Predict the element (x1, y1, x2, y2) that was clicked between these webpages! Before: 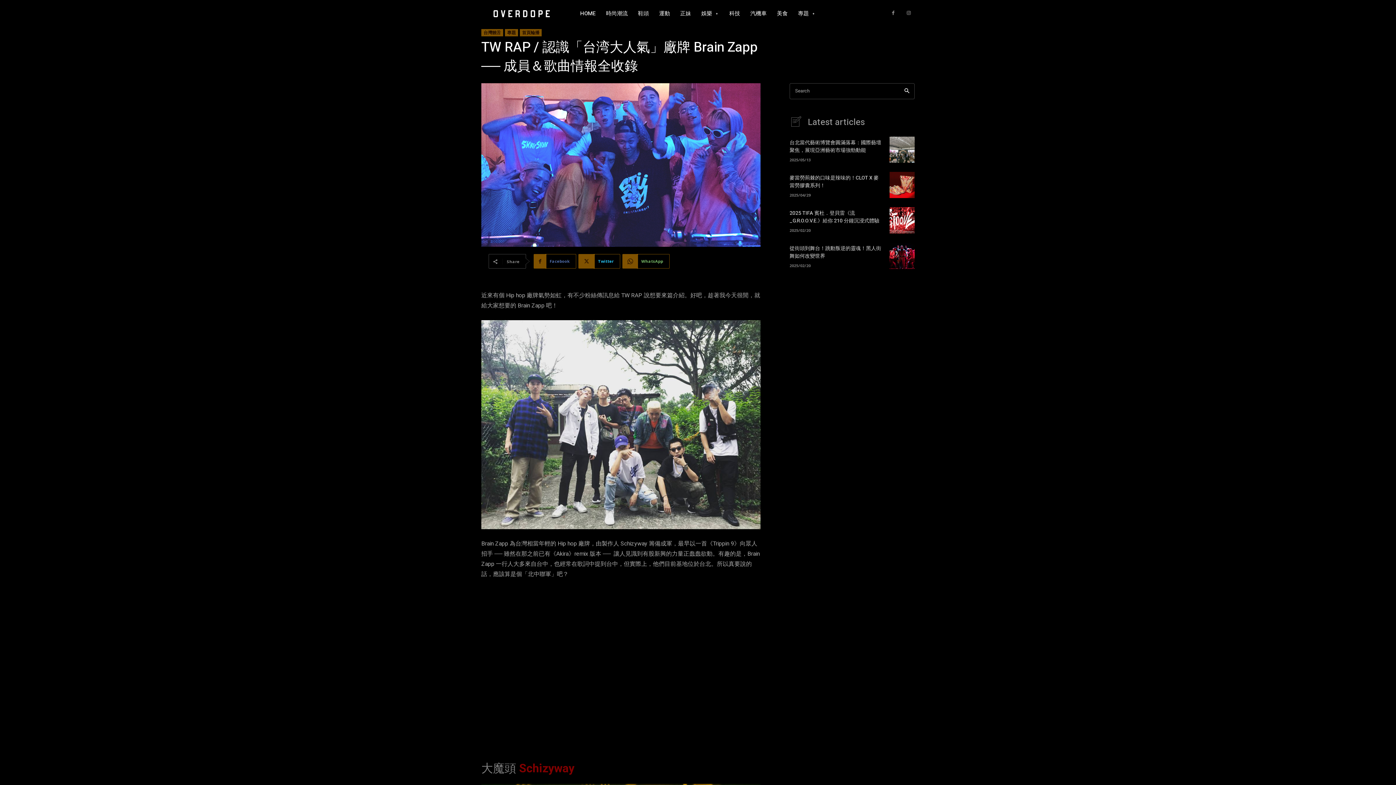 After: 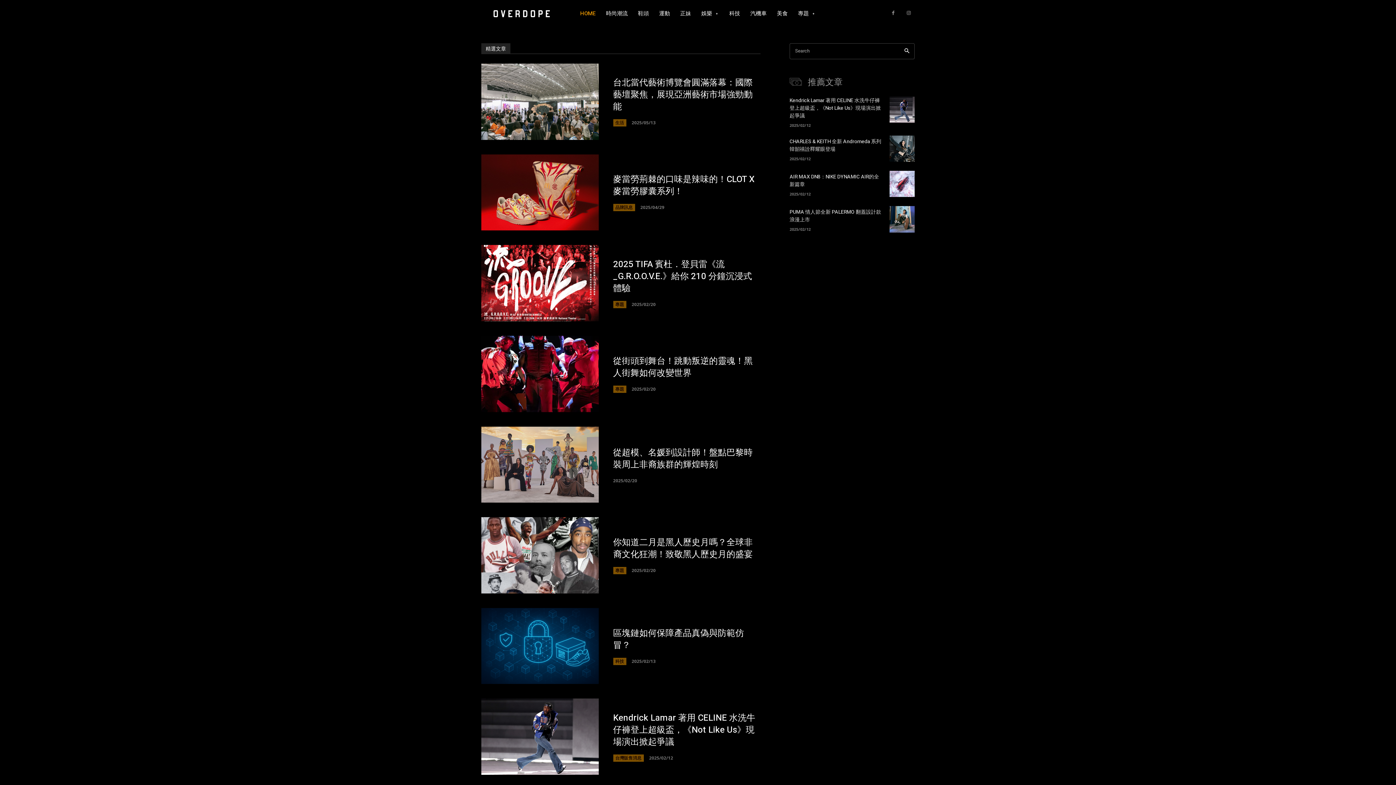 Action: bbox: (580, 0, 595, 27) label: HOME